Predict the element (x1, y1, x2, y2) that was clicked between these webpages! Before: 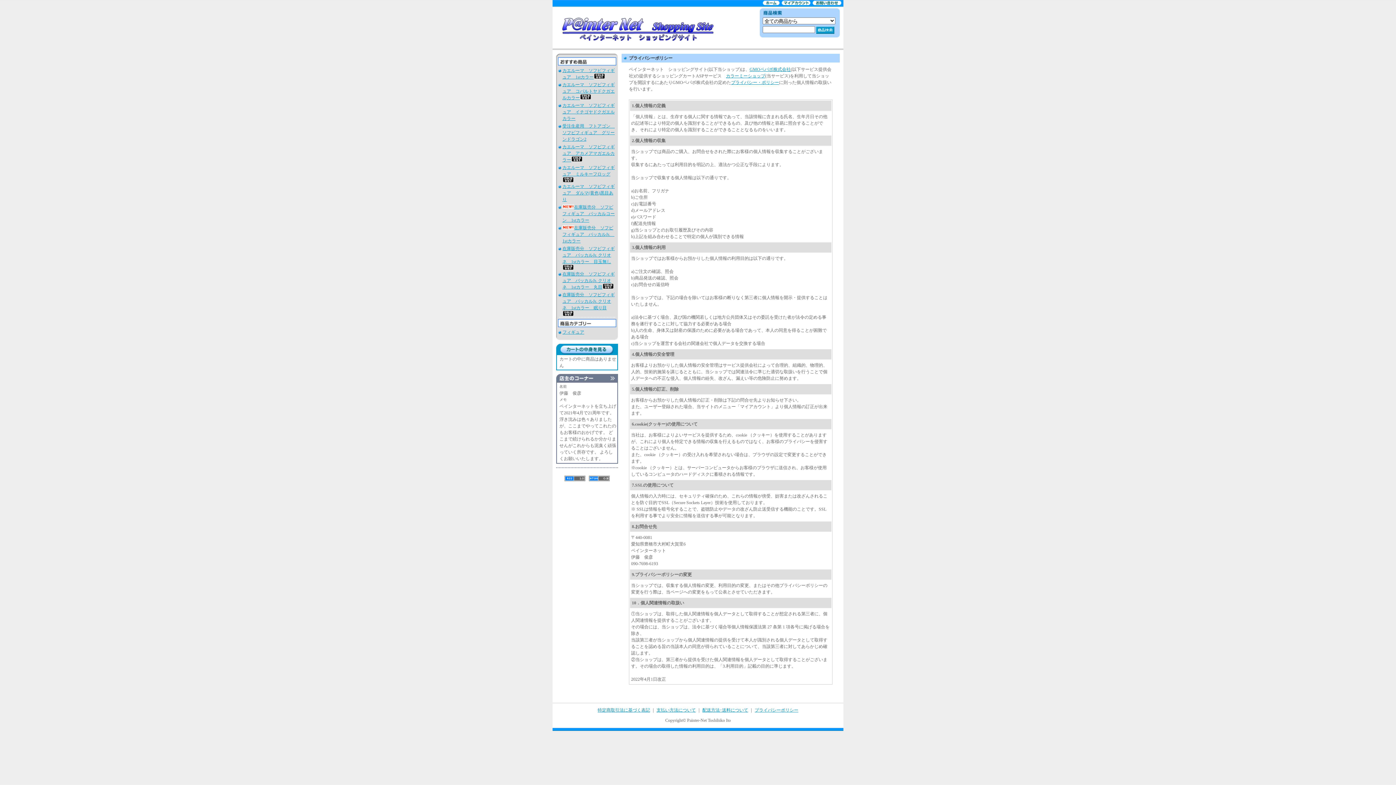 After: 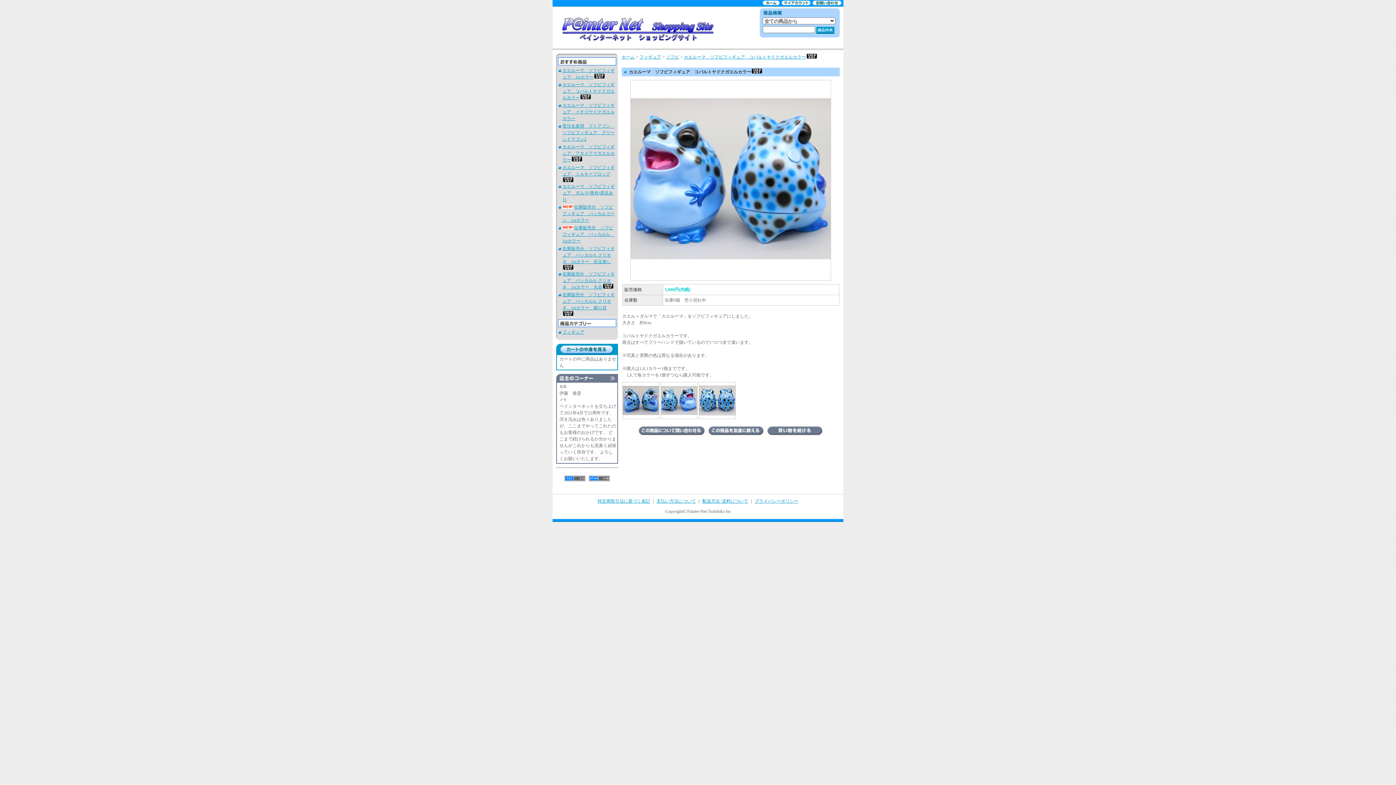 Action: label: カエルーマ　ソフビフィギュア　コバルトヤドクガエルカラー bbox: (562, 82, 614, 100)